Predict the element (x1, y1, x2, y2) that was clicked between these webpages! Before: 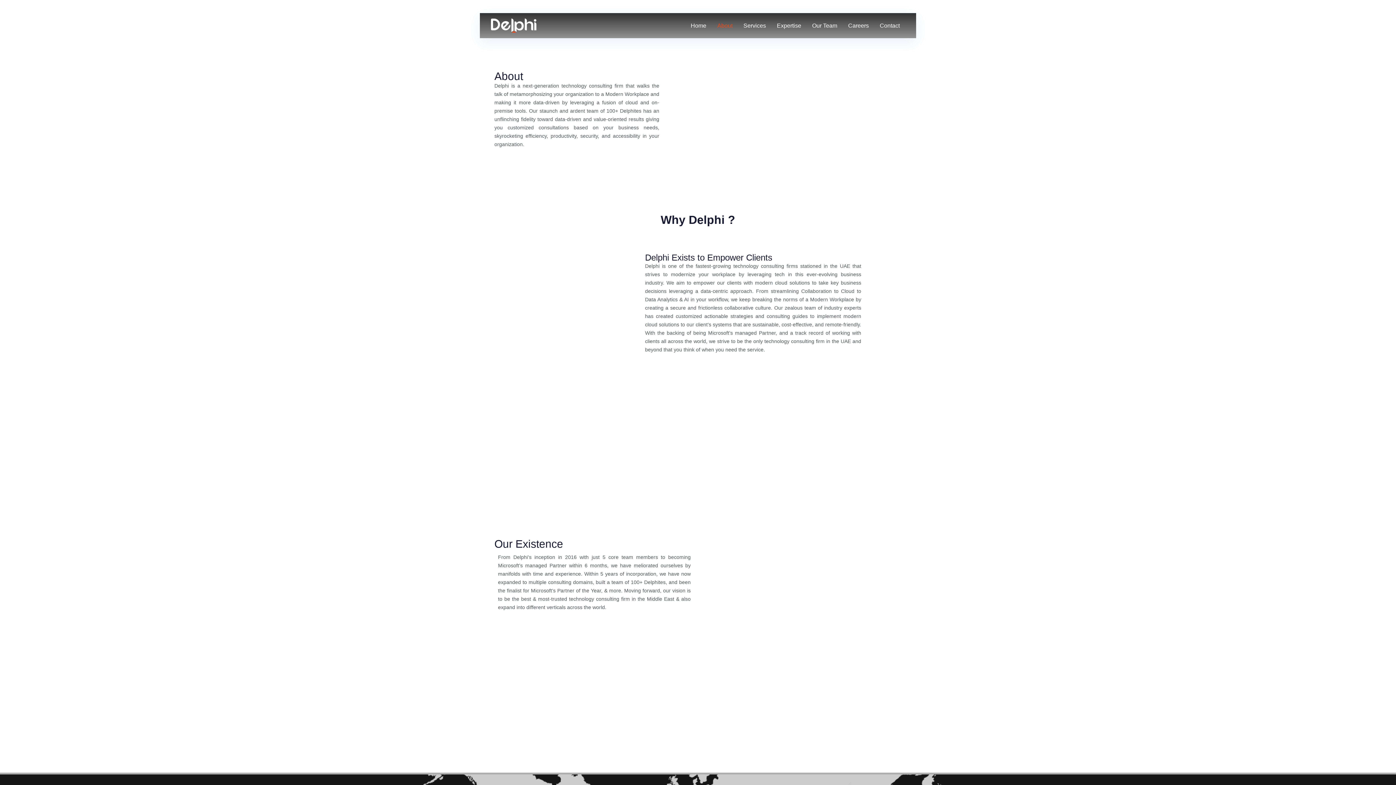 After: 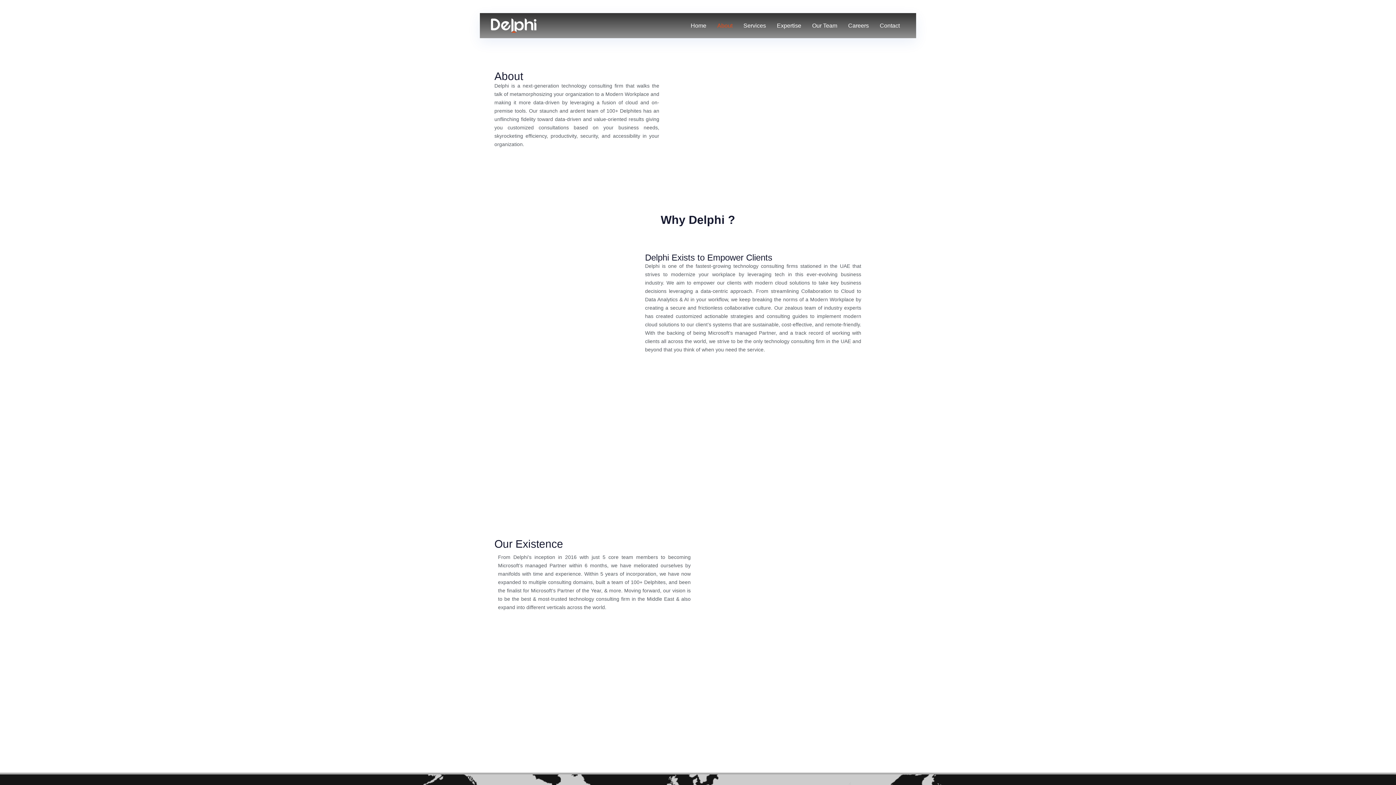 Action: bbox: (712, 18, 738, 32) label: About